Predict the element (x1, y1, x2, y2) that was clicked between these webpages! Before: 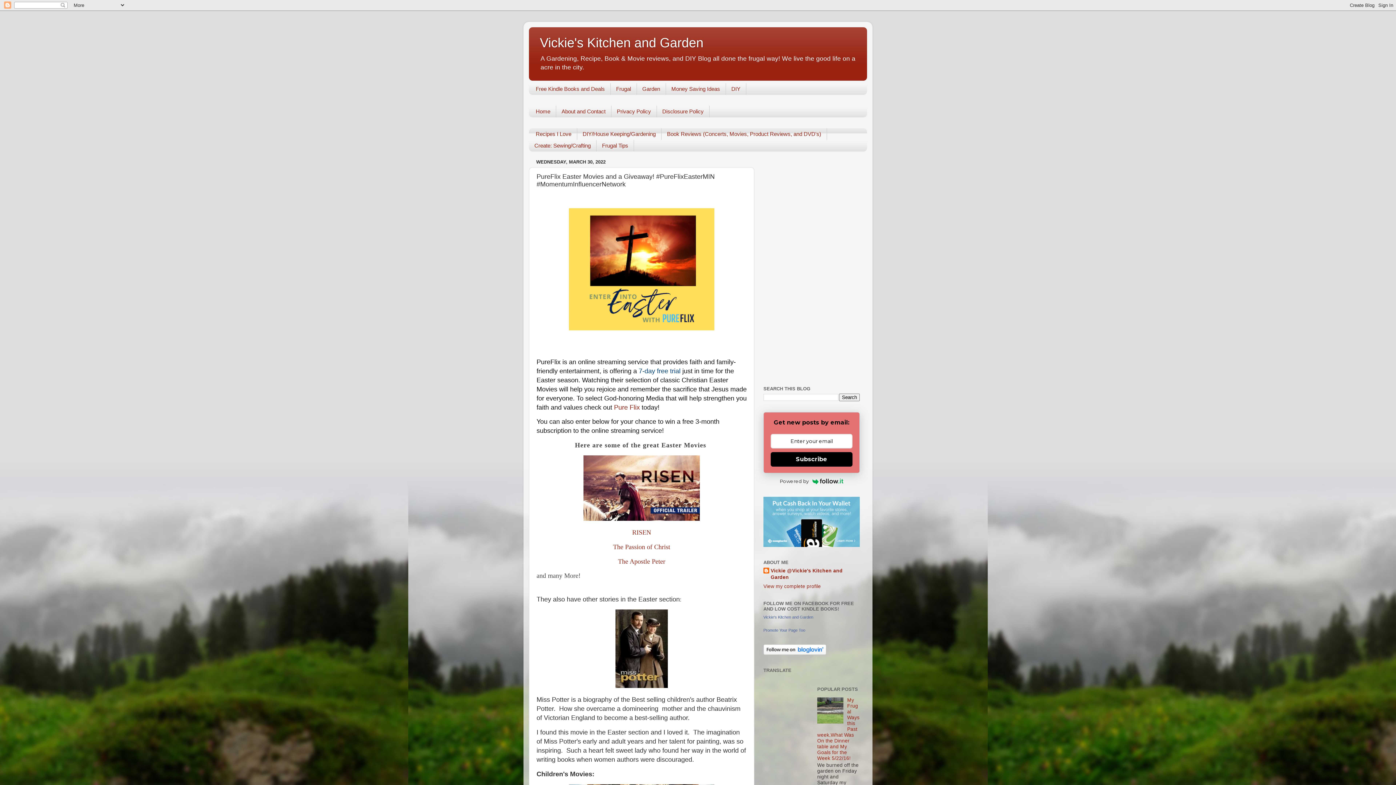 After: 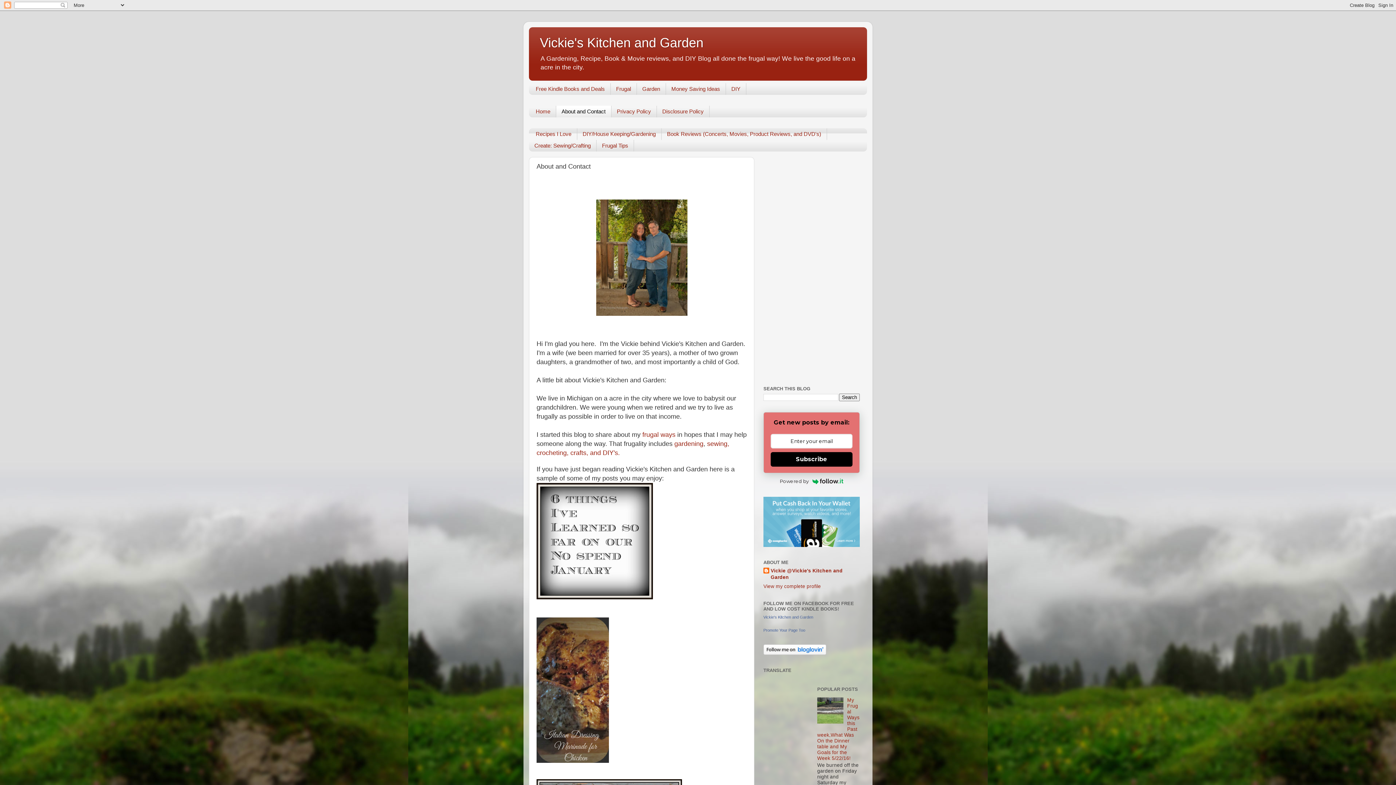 Action: label: About and Contact bbox: (556, 105, 611, 117)